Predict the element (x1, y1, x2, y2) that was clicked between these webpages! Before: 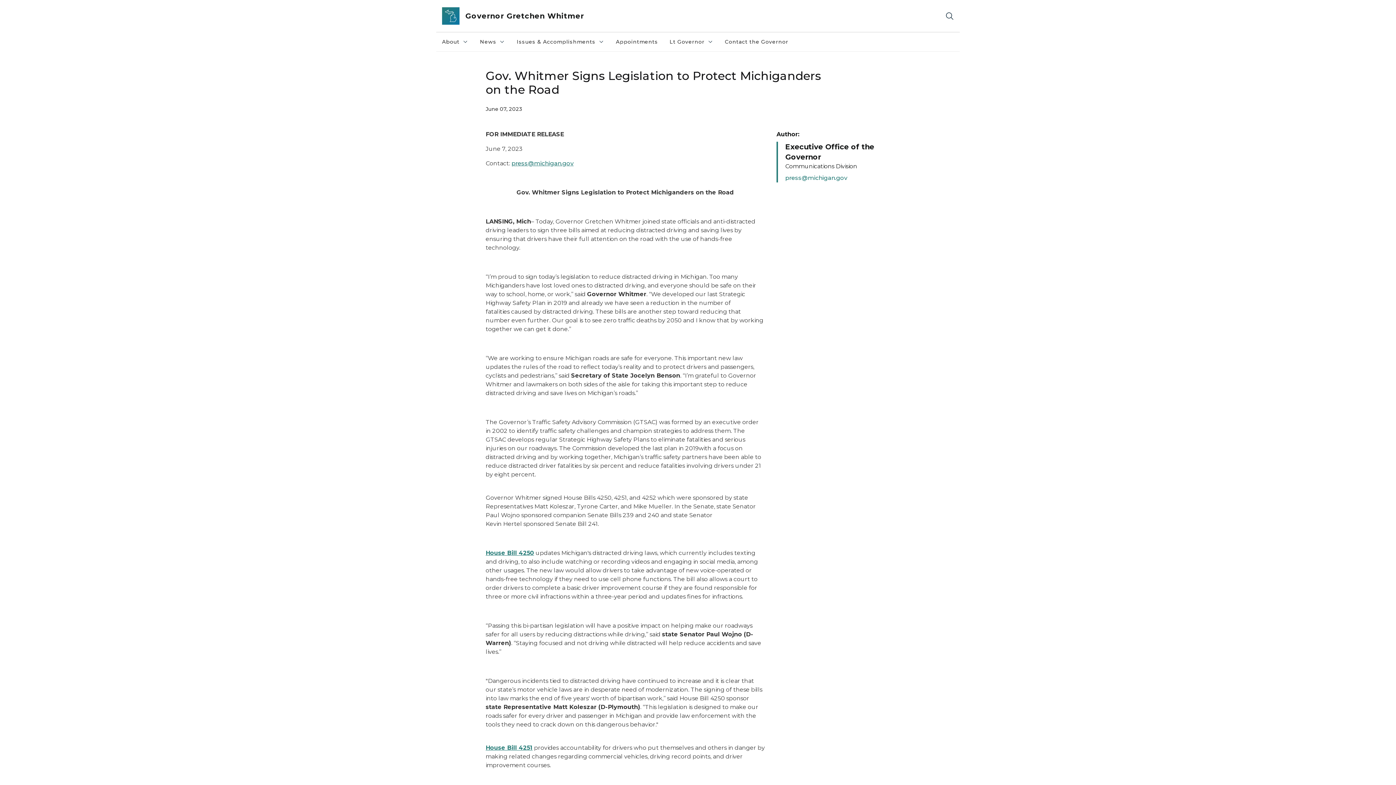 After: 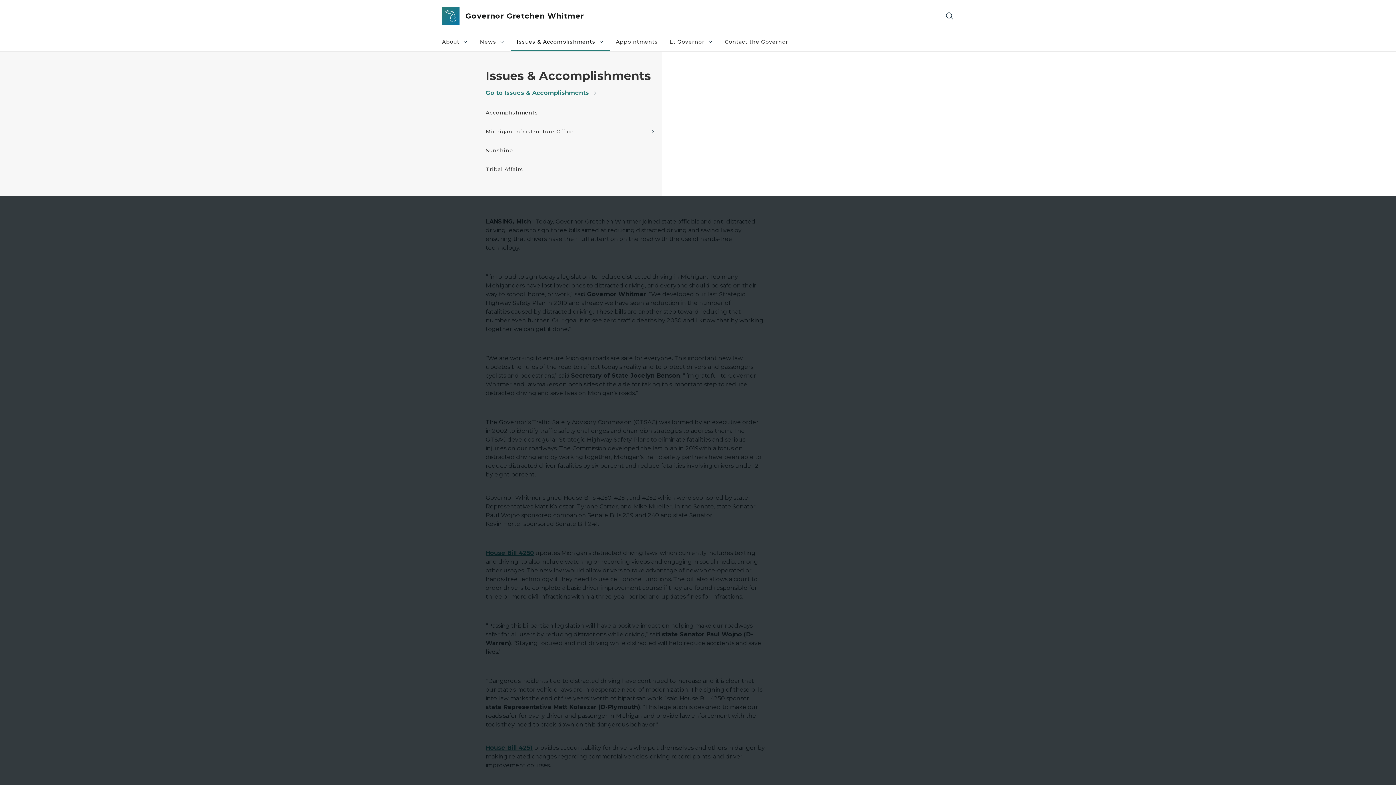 Action: label: Issues & Accomplishments
Issues & Accomplishments collapsed link bbox: (511, 32, 610, 51)